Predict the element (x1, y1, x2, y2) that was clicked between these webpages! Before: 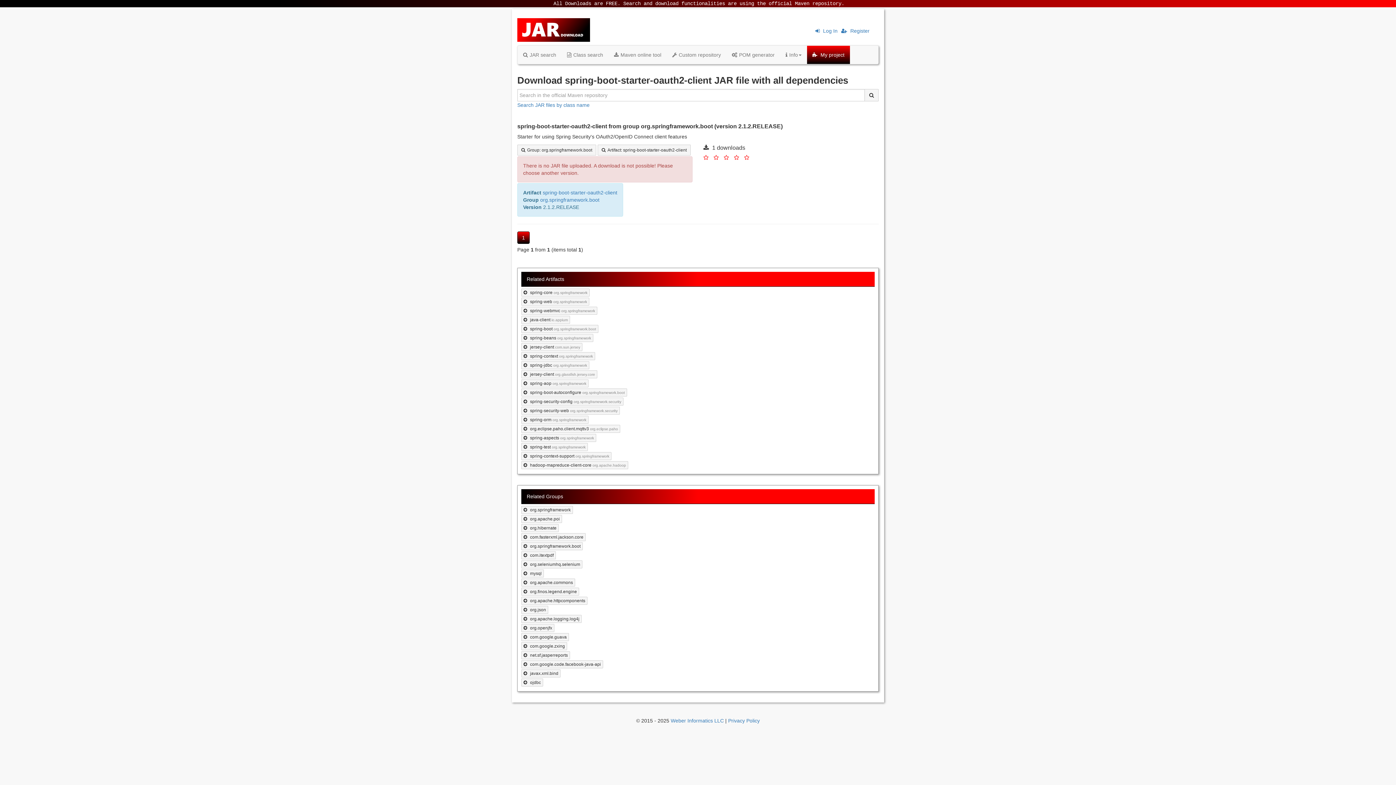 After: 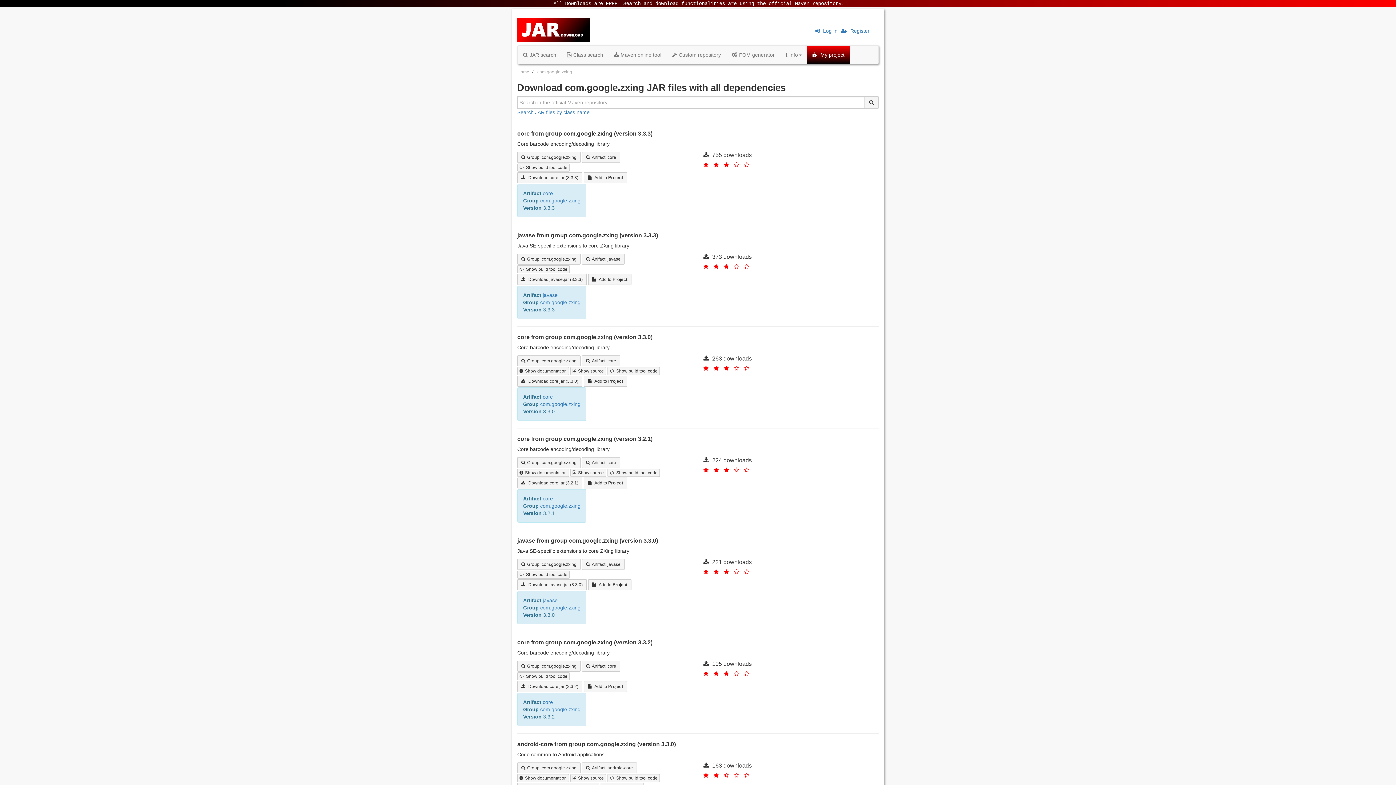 Action: bbox: (521, 642, 567, 650) label:  com.google.zxing